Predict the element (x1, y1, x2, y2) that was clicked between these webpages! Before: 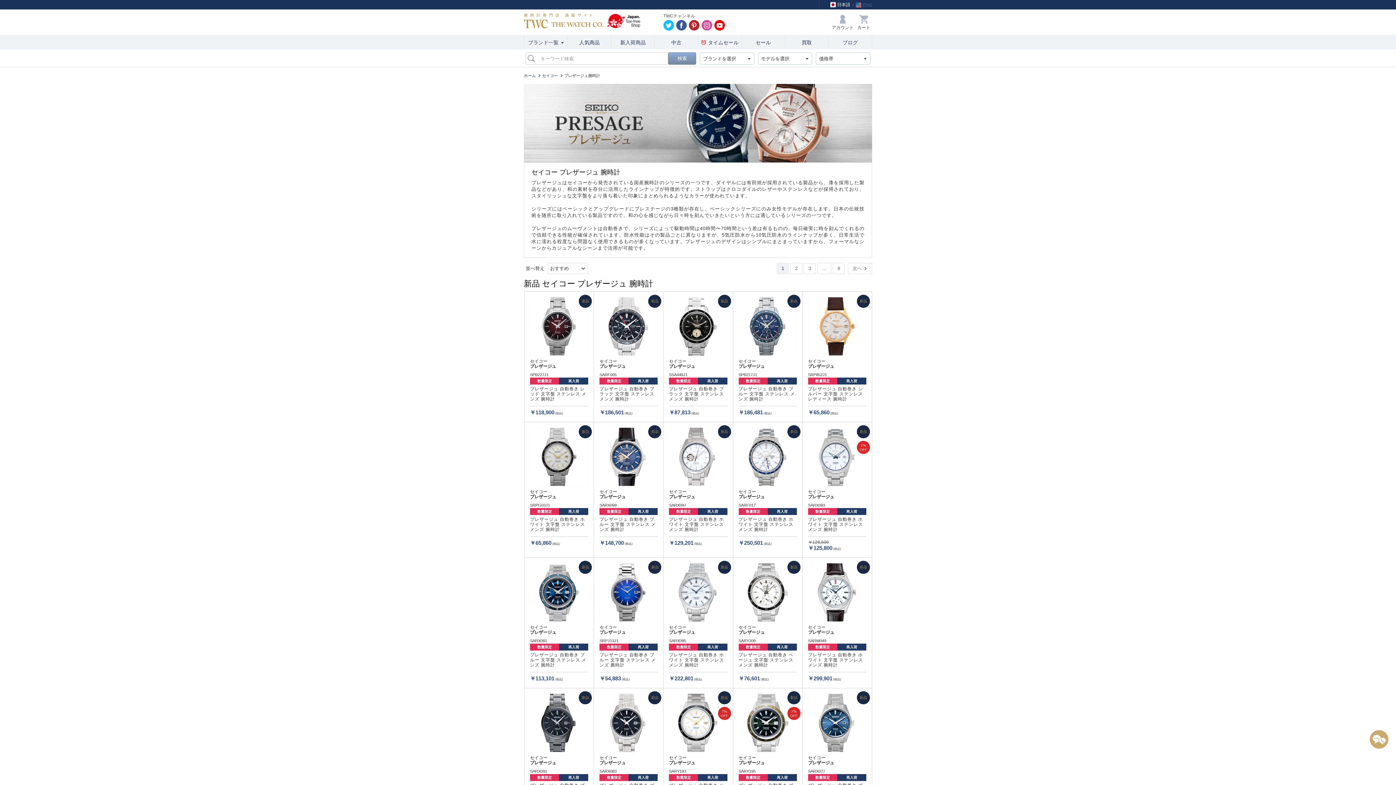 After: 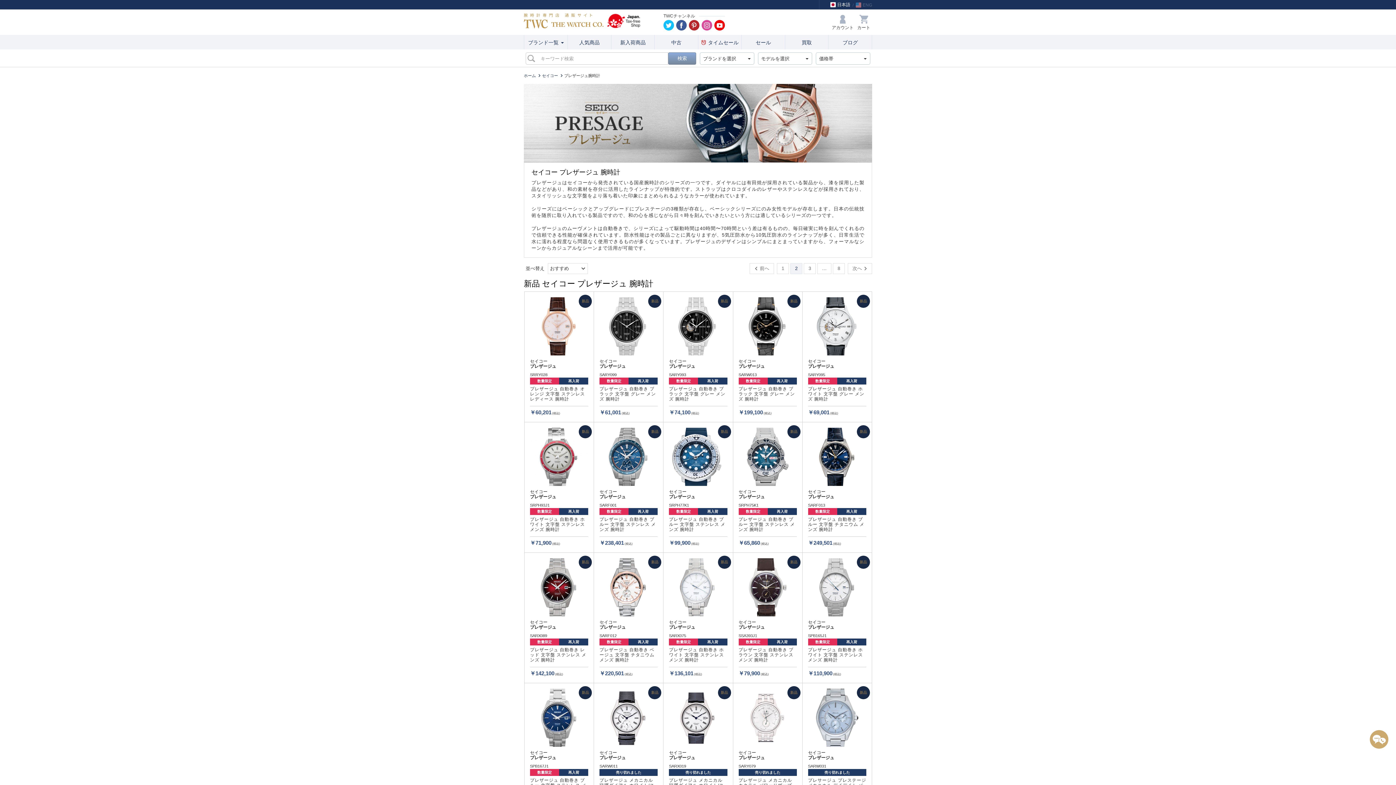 Action: label: 次へ bbox: (848, 263, 872, 274)